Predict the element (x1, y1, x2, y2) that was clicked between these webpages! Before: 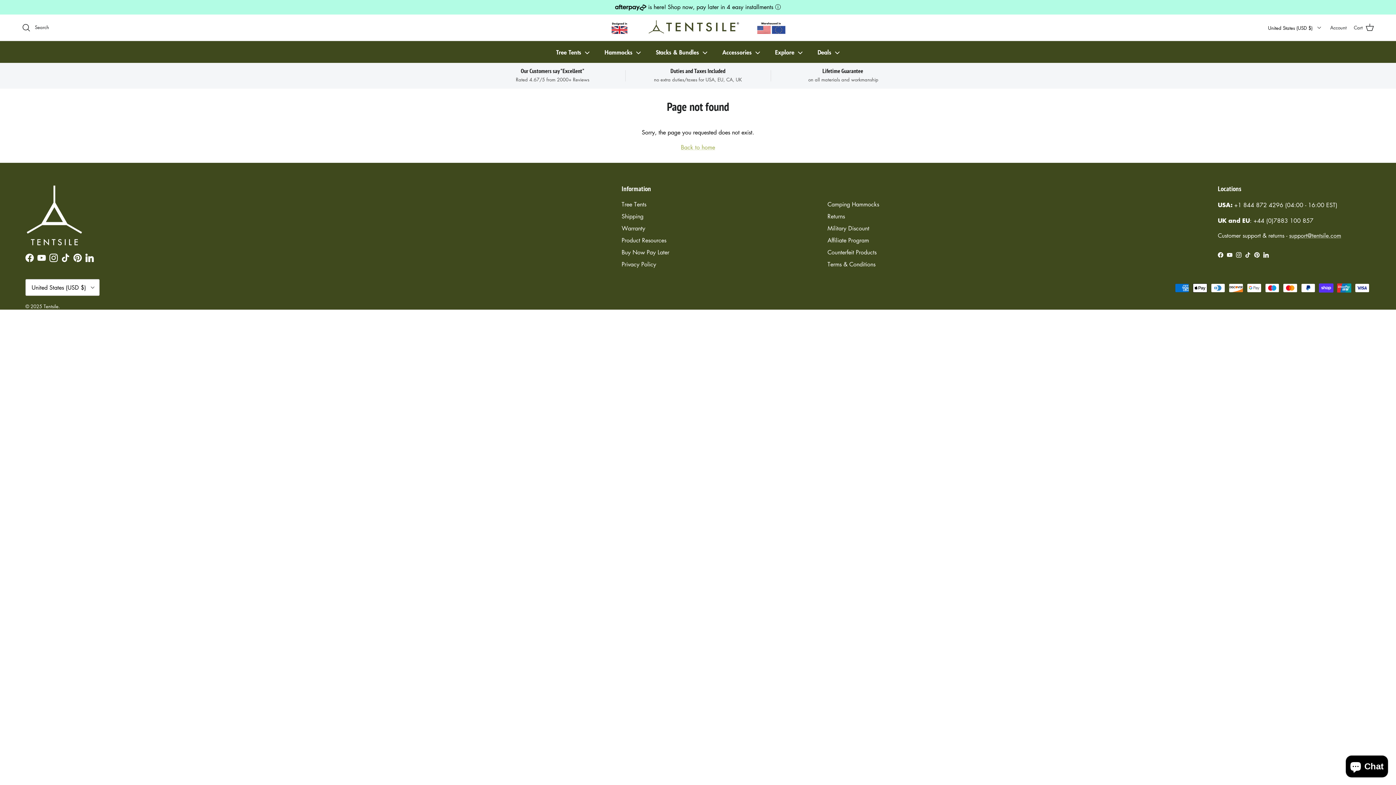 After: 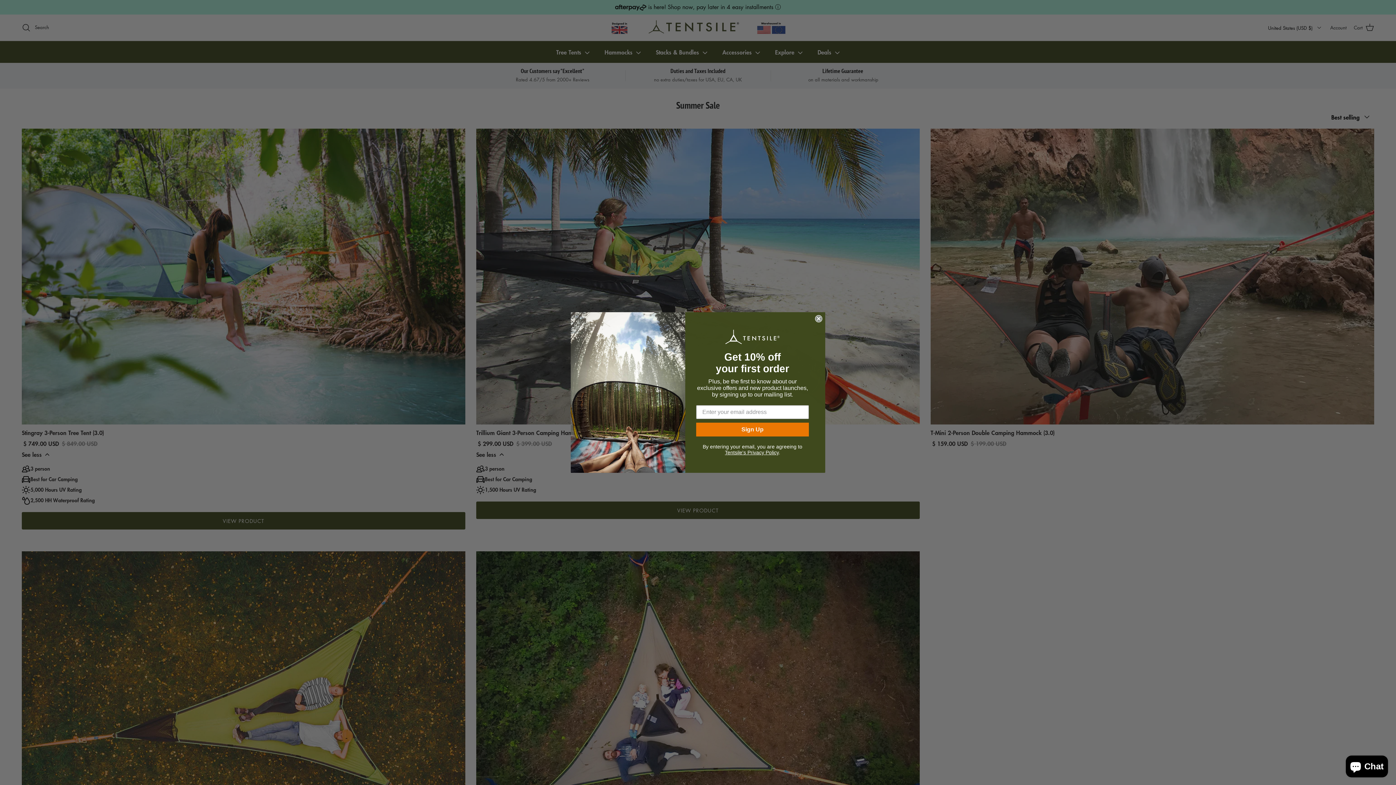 Action: bbox: (811, 41, 846, 63) label: Deals